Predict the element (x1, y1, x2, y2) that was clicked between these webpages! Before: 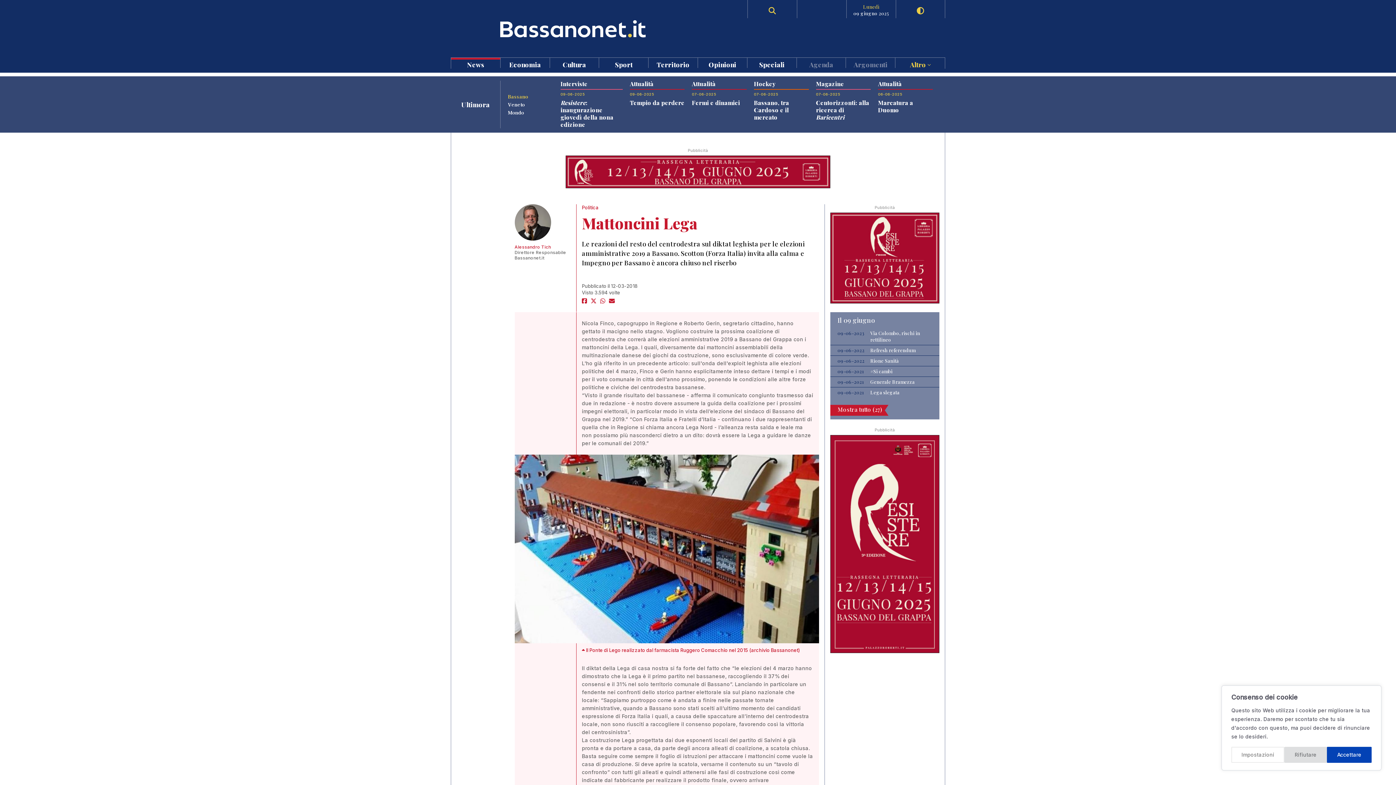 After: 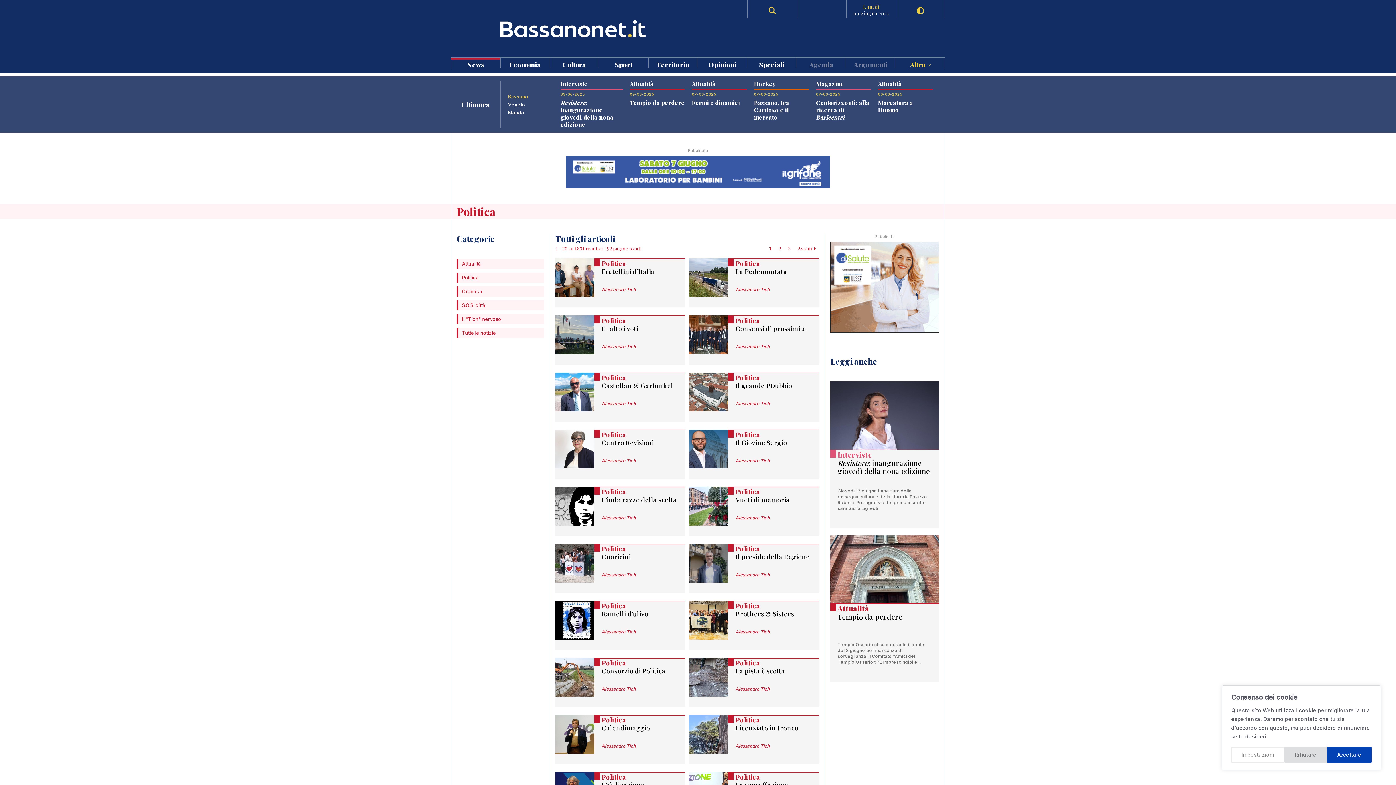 Action: bbox: (582, 204, 598, 210) label: Politica